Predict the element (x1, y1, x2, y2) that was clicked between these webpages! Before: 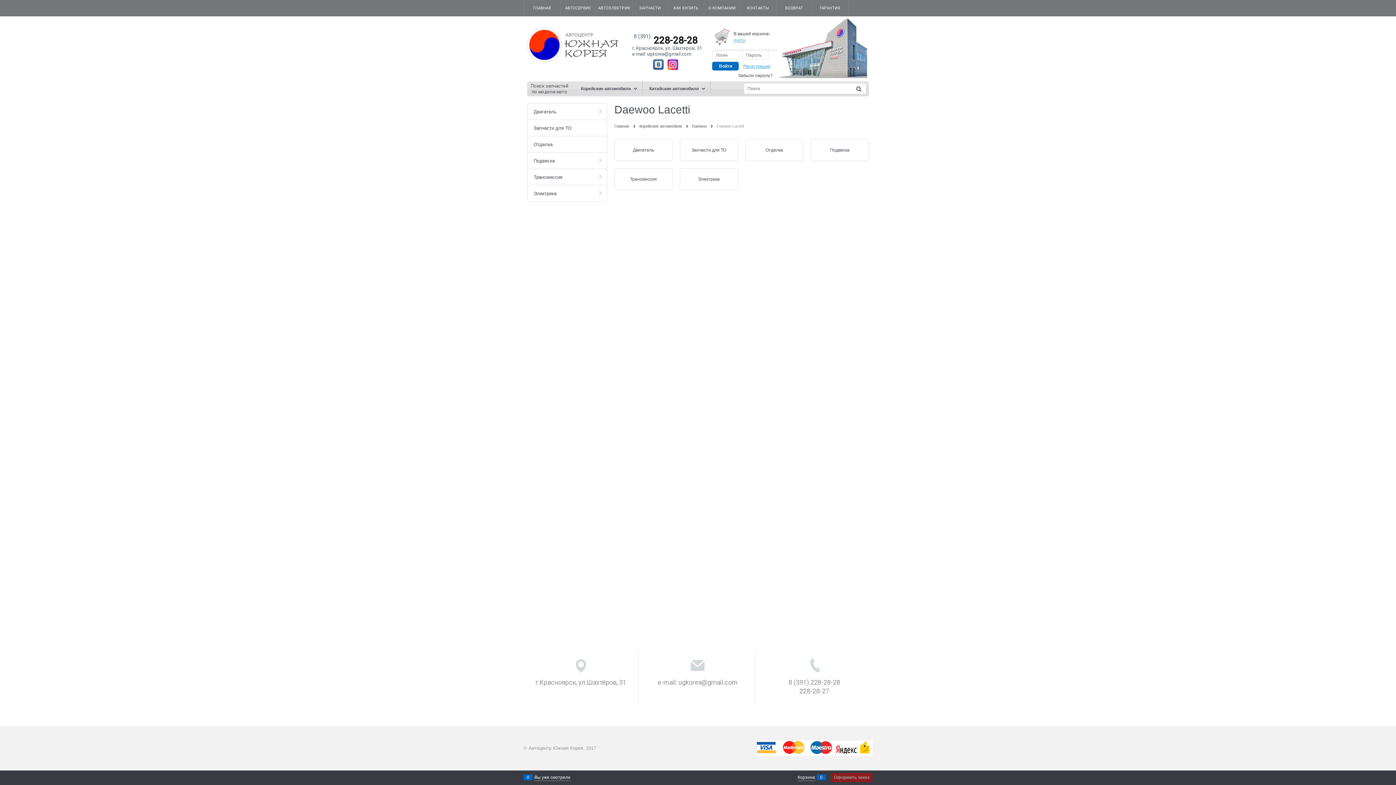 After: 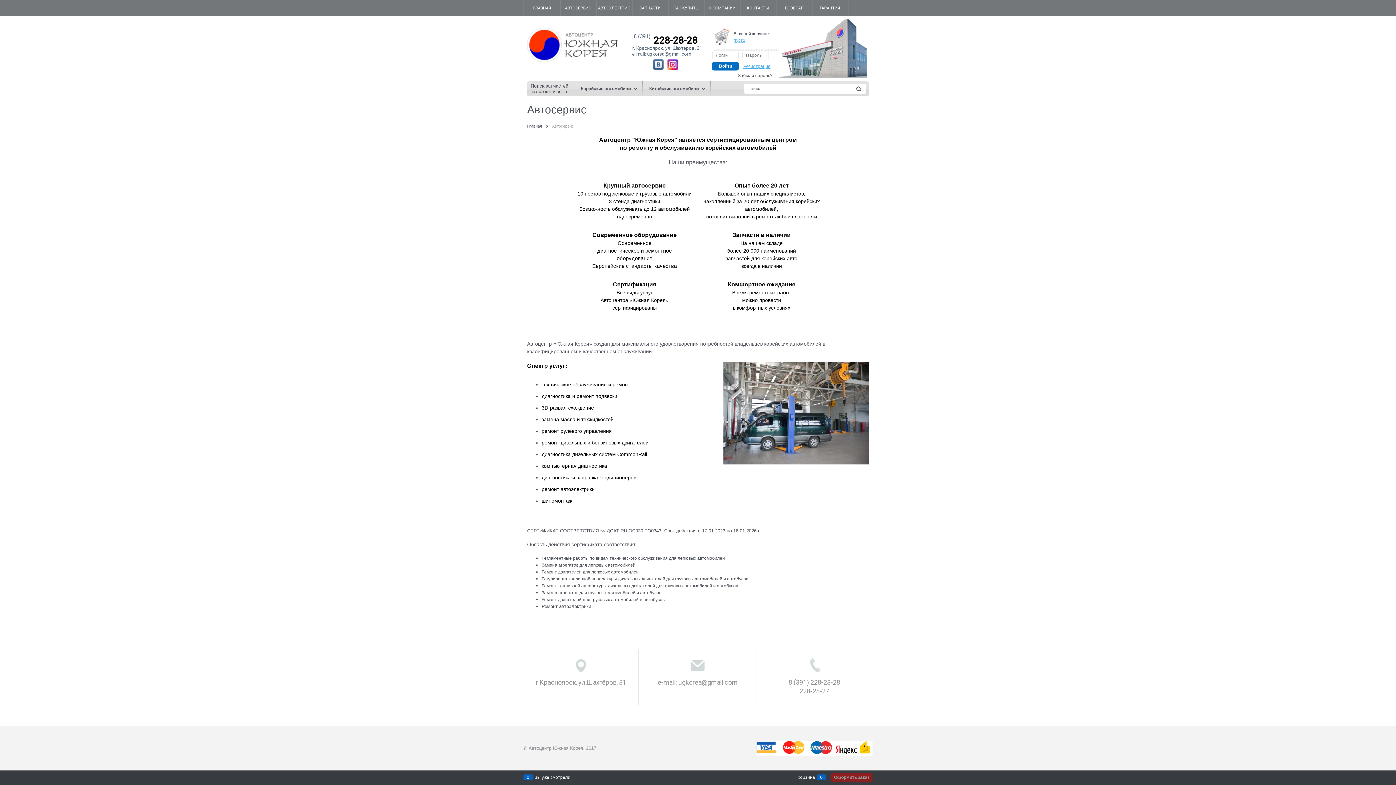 Action: label: АВТОСЕРВИС bbox: (560, -10, 596, 27)